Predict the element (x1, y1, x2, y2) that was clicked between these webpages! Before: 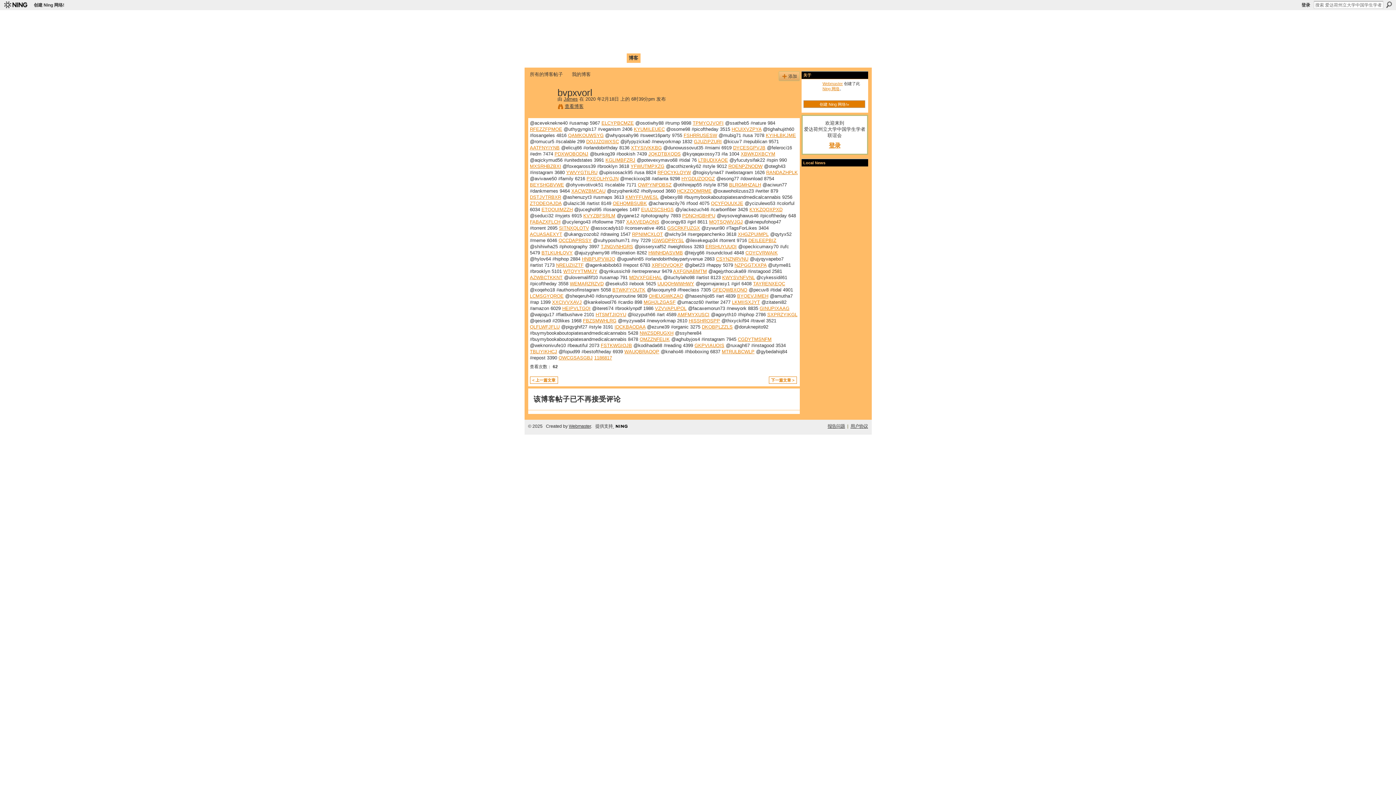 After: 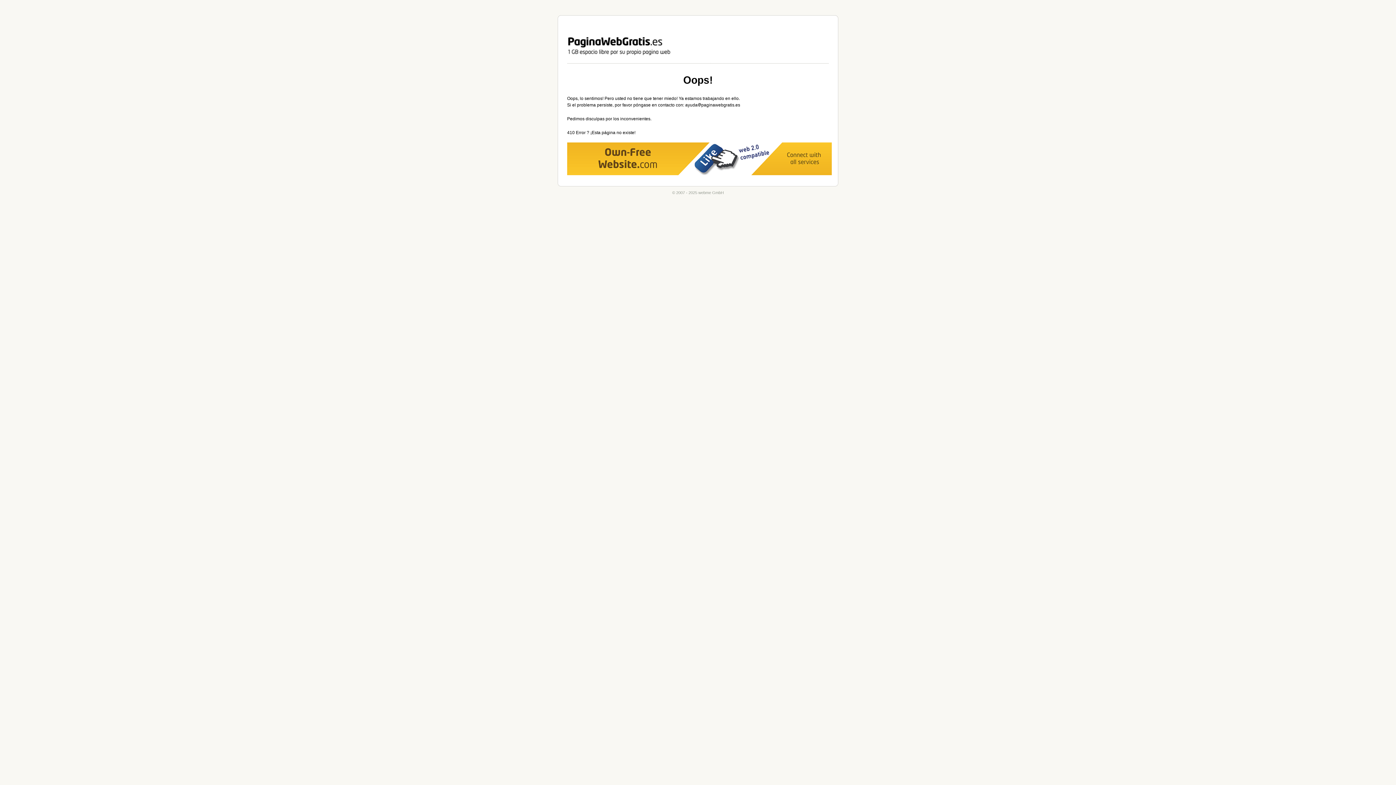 Action: label: RANDAZHPLK bbox: (766, 169, 798, 175)